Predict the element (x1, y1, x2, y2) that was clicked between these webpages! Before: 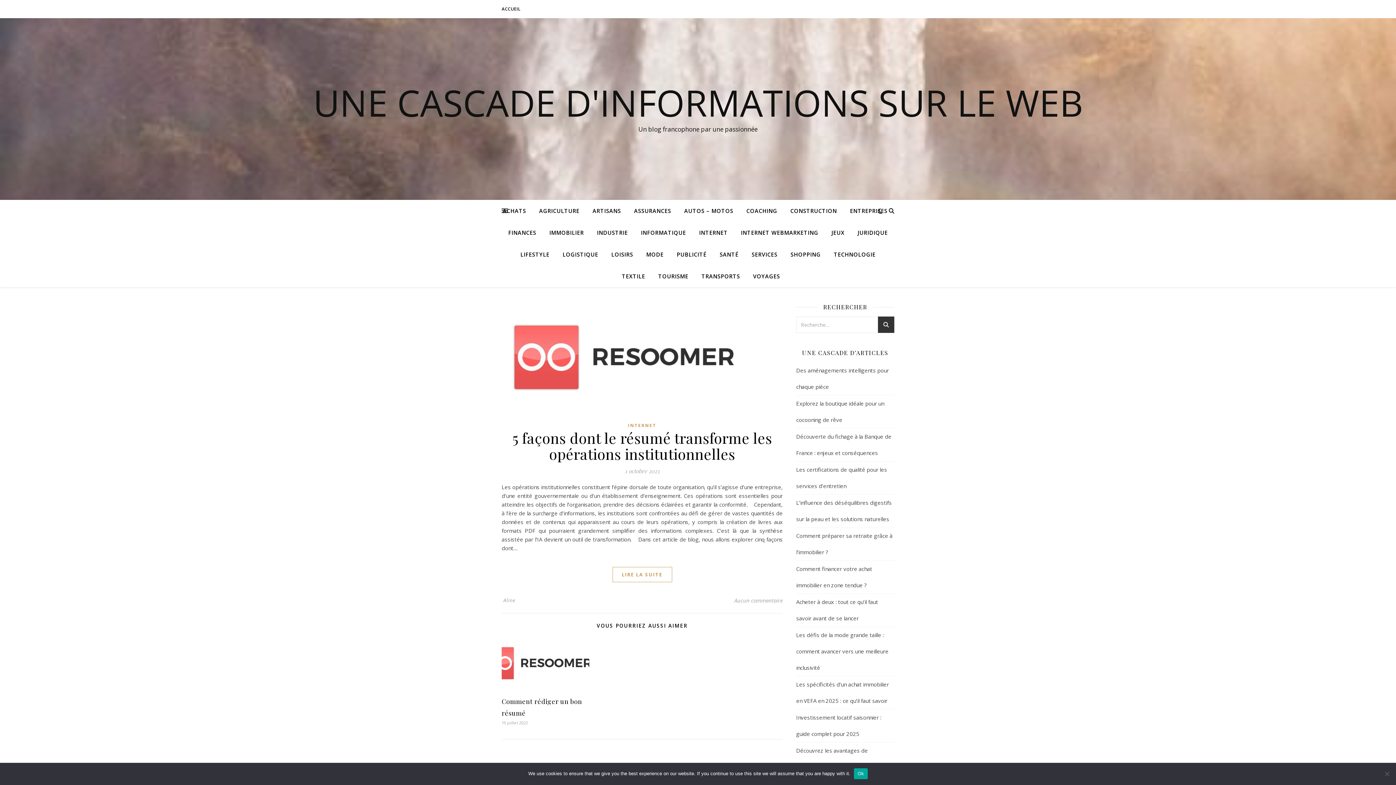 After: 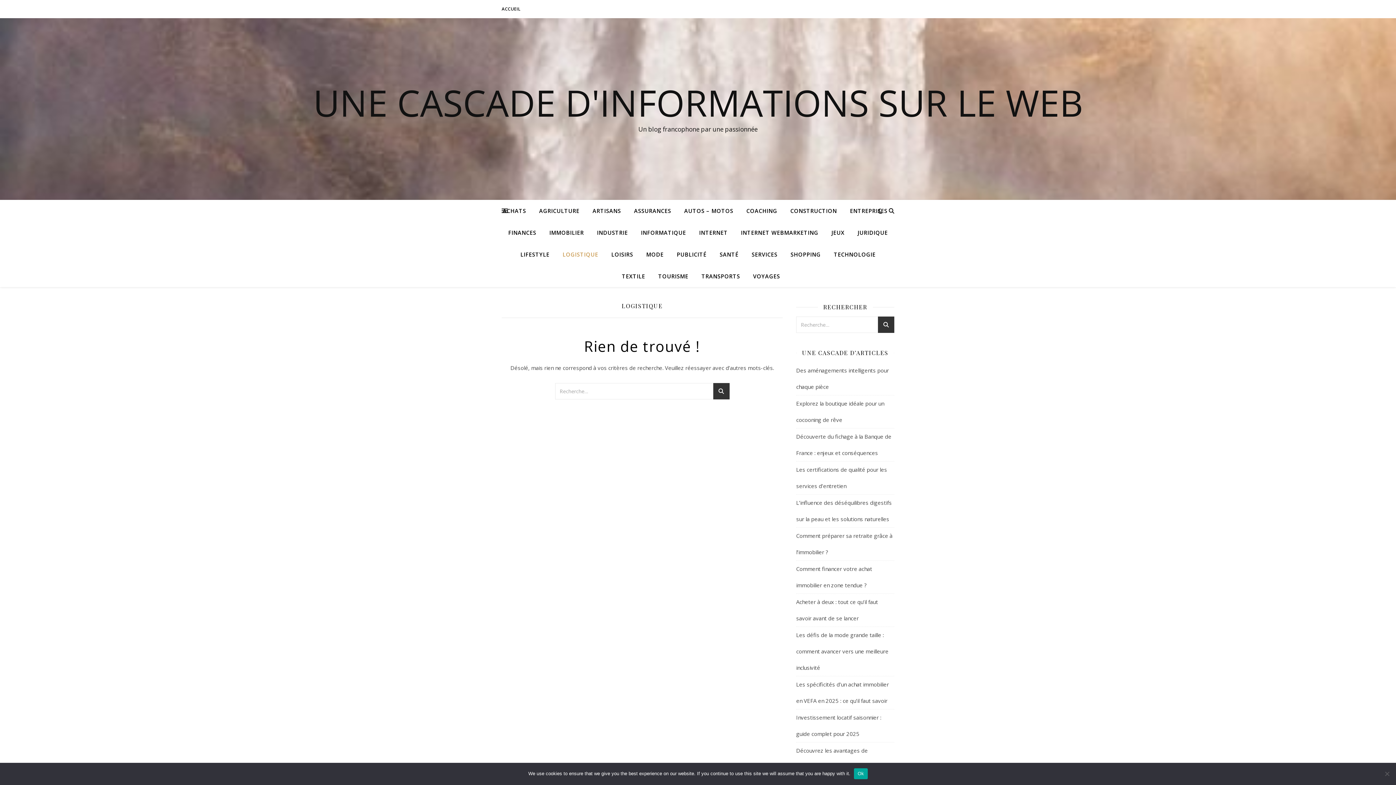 Action: label: LOGISTIQUE bbox: (556, 243, 604, 265)